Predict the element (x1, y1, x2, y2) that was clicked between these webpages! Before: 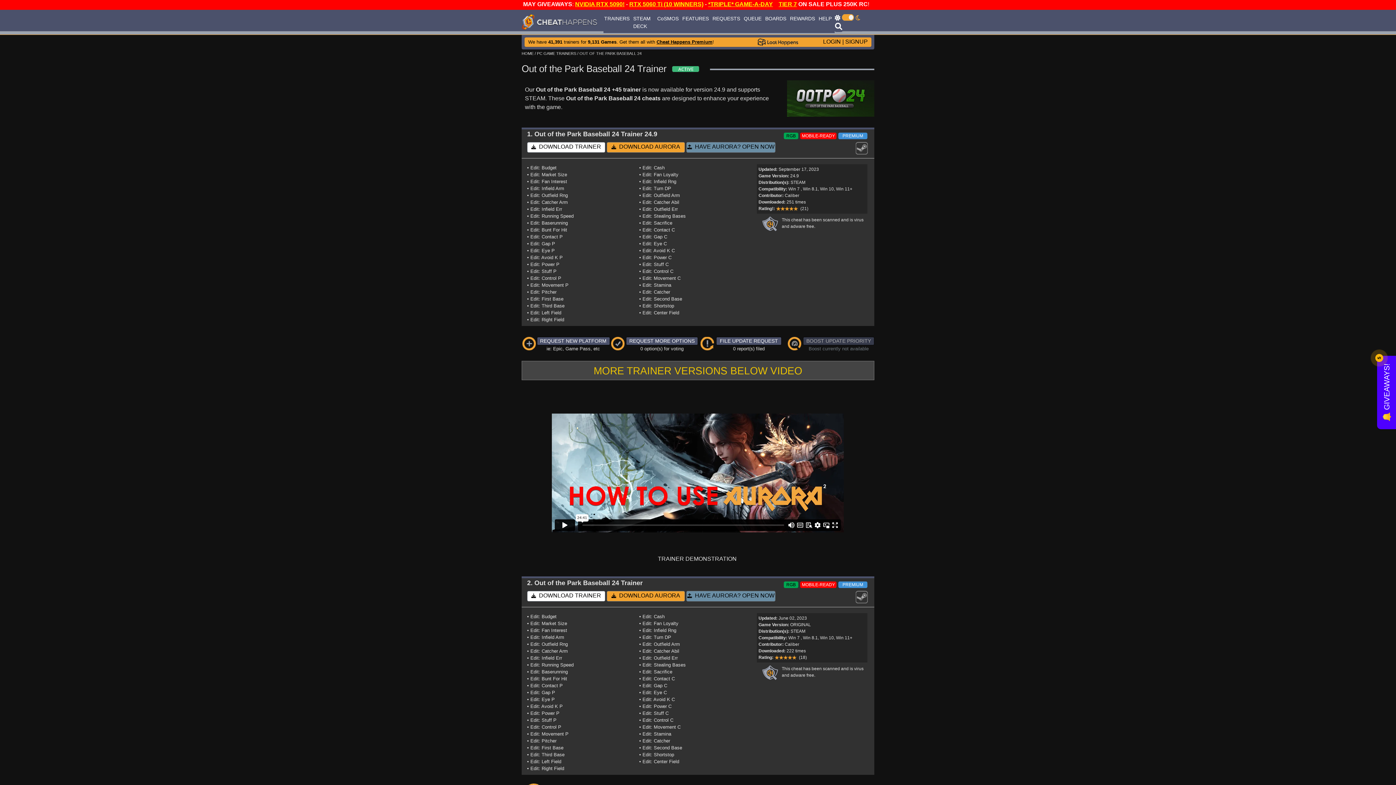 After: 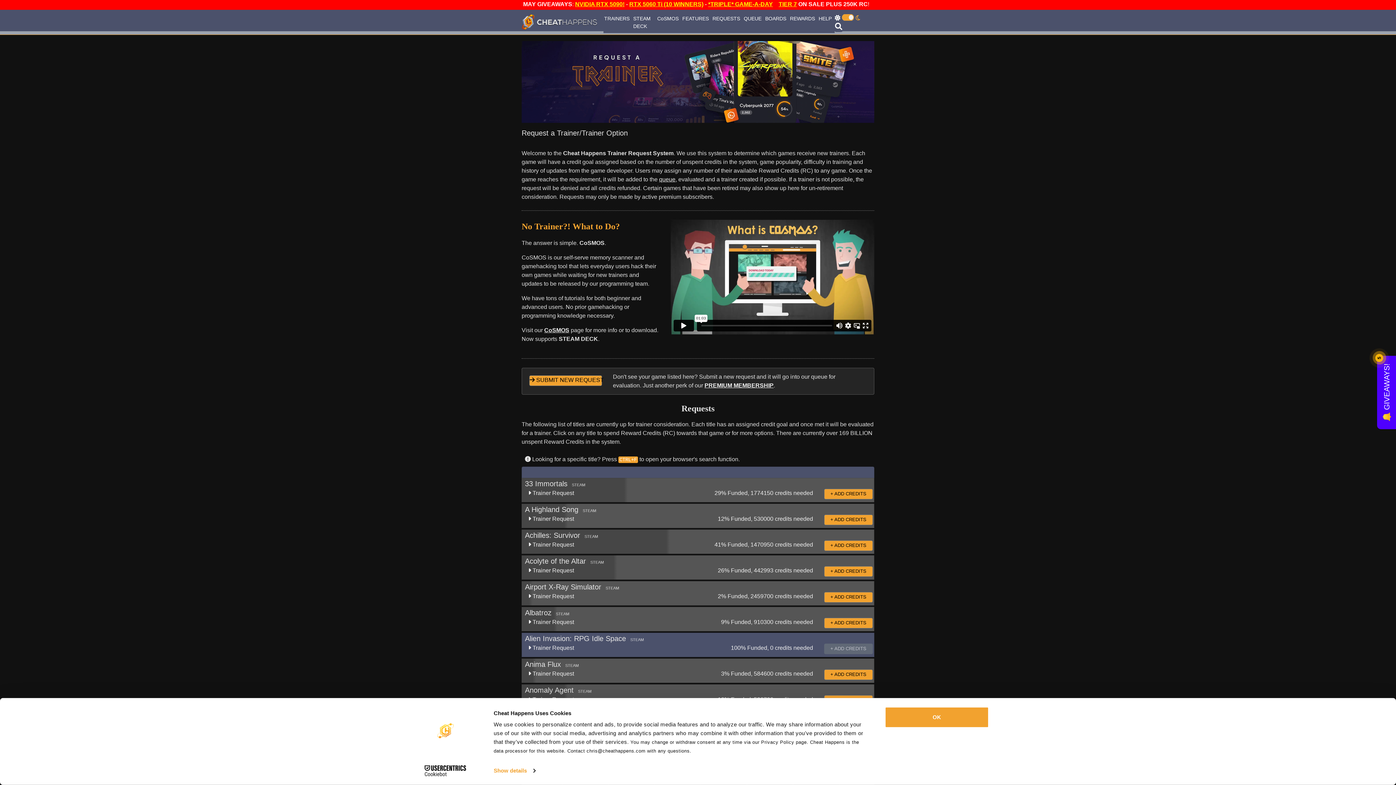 Action: label: REQUESTS bbox: (712, 11, 743, 32)